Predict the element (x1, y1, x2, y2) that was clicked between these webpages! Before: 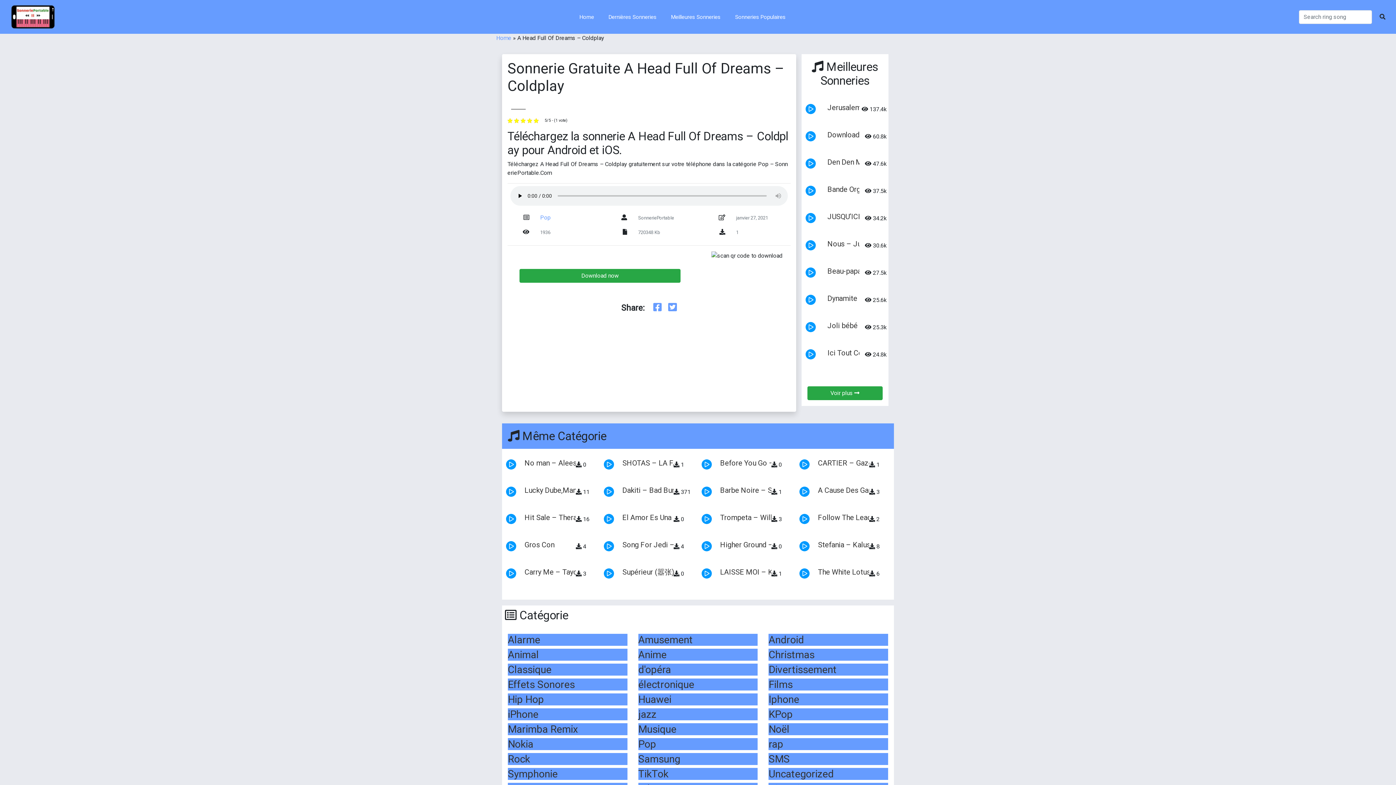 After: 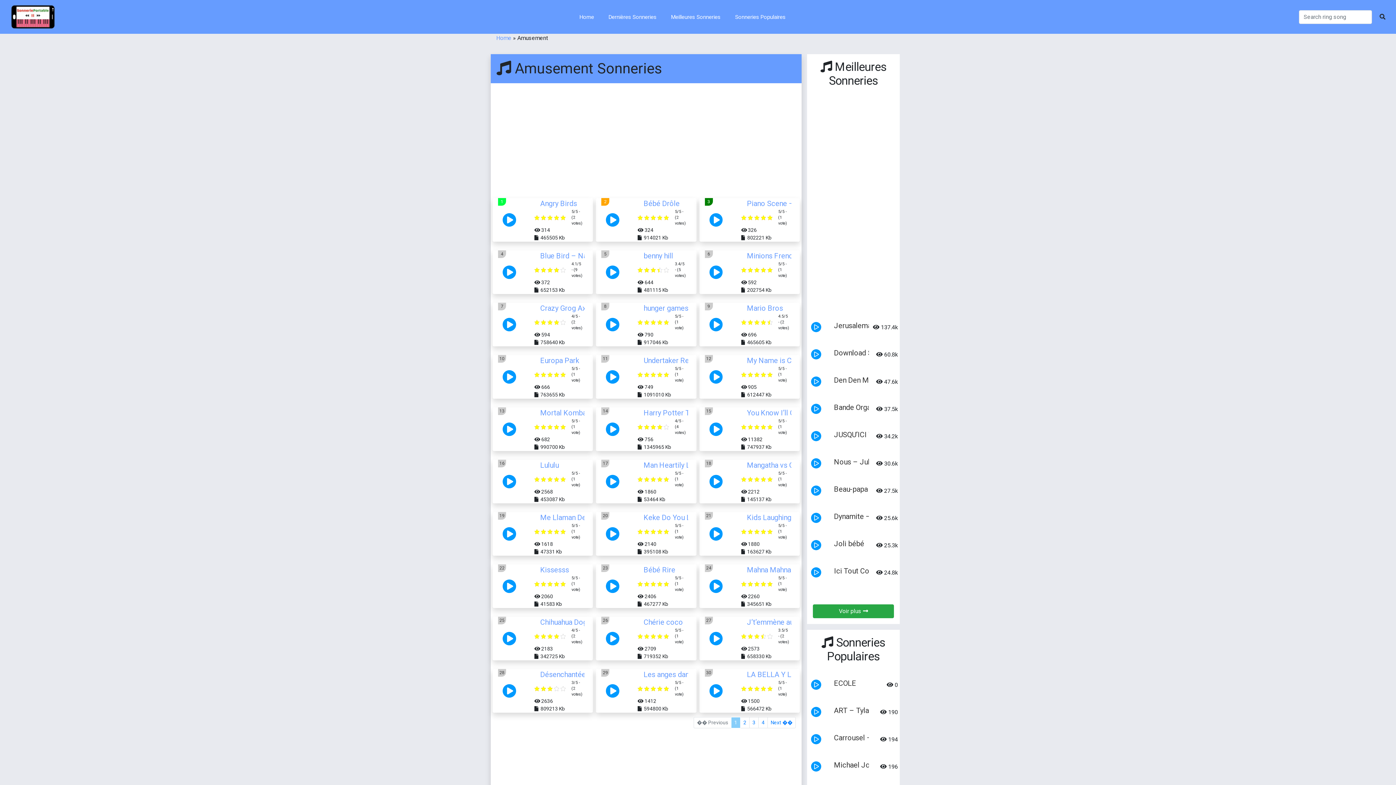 Action: bbox: (638, 634, 692, 646) label: Amusement